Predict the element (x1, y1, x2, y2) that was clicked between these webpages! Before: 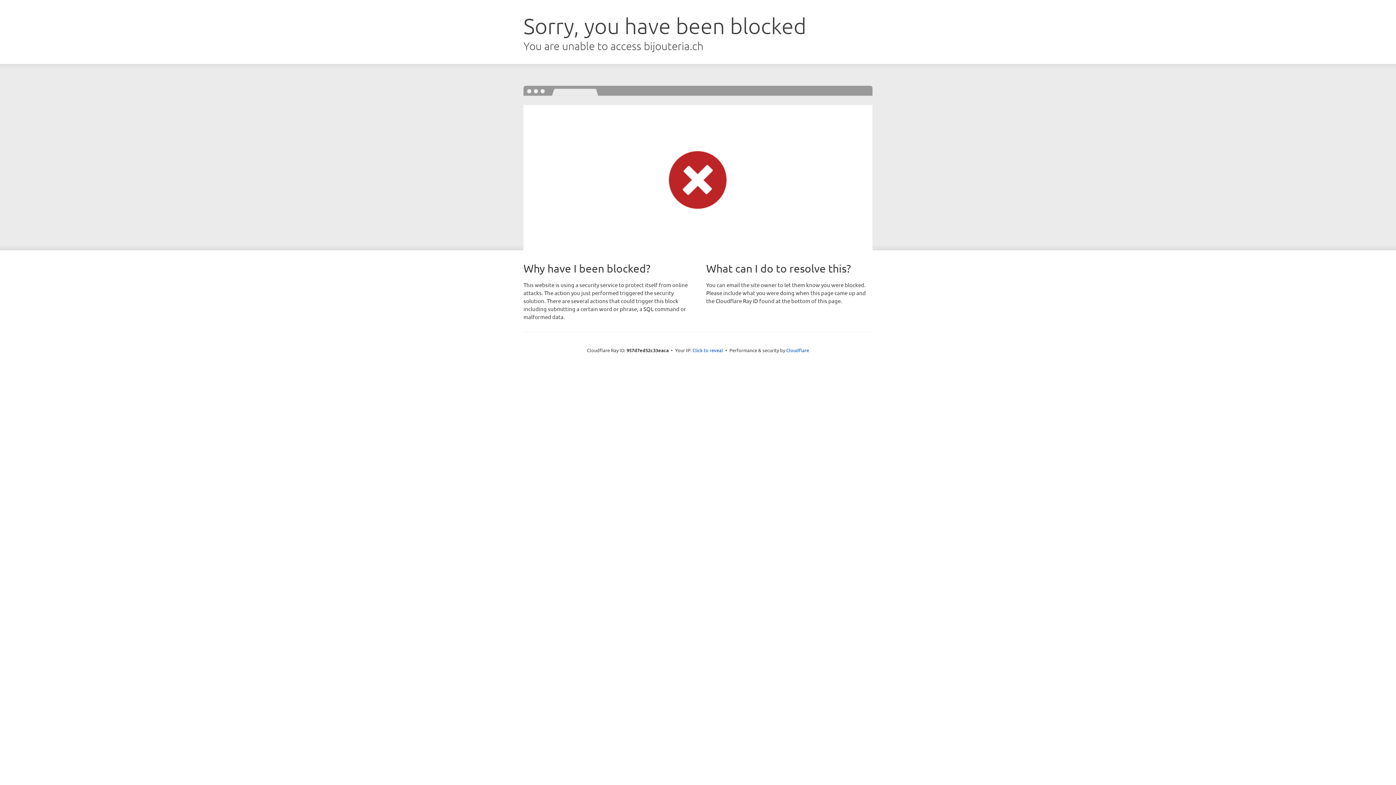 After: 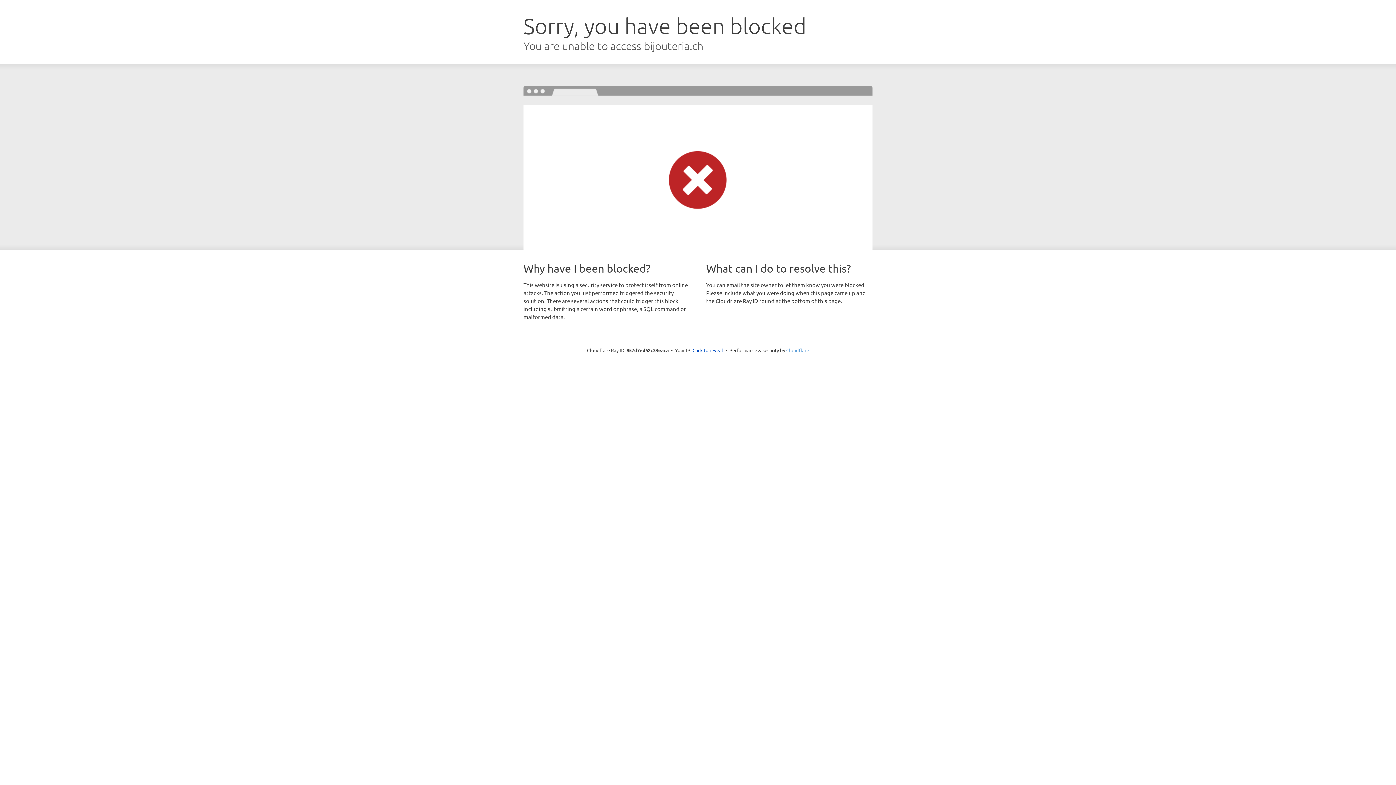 Action: label: Cloudflare bbox: (786, 347, 809, 353)